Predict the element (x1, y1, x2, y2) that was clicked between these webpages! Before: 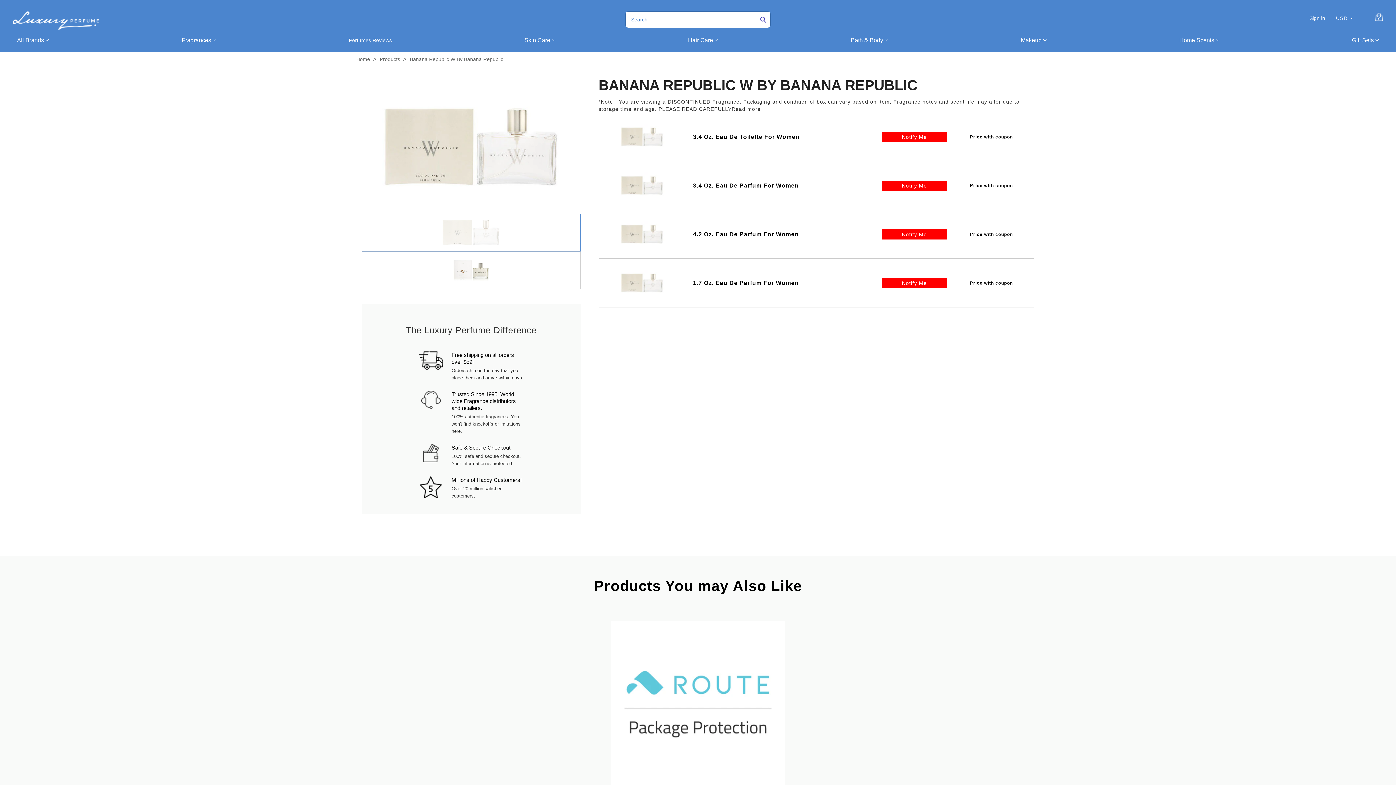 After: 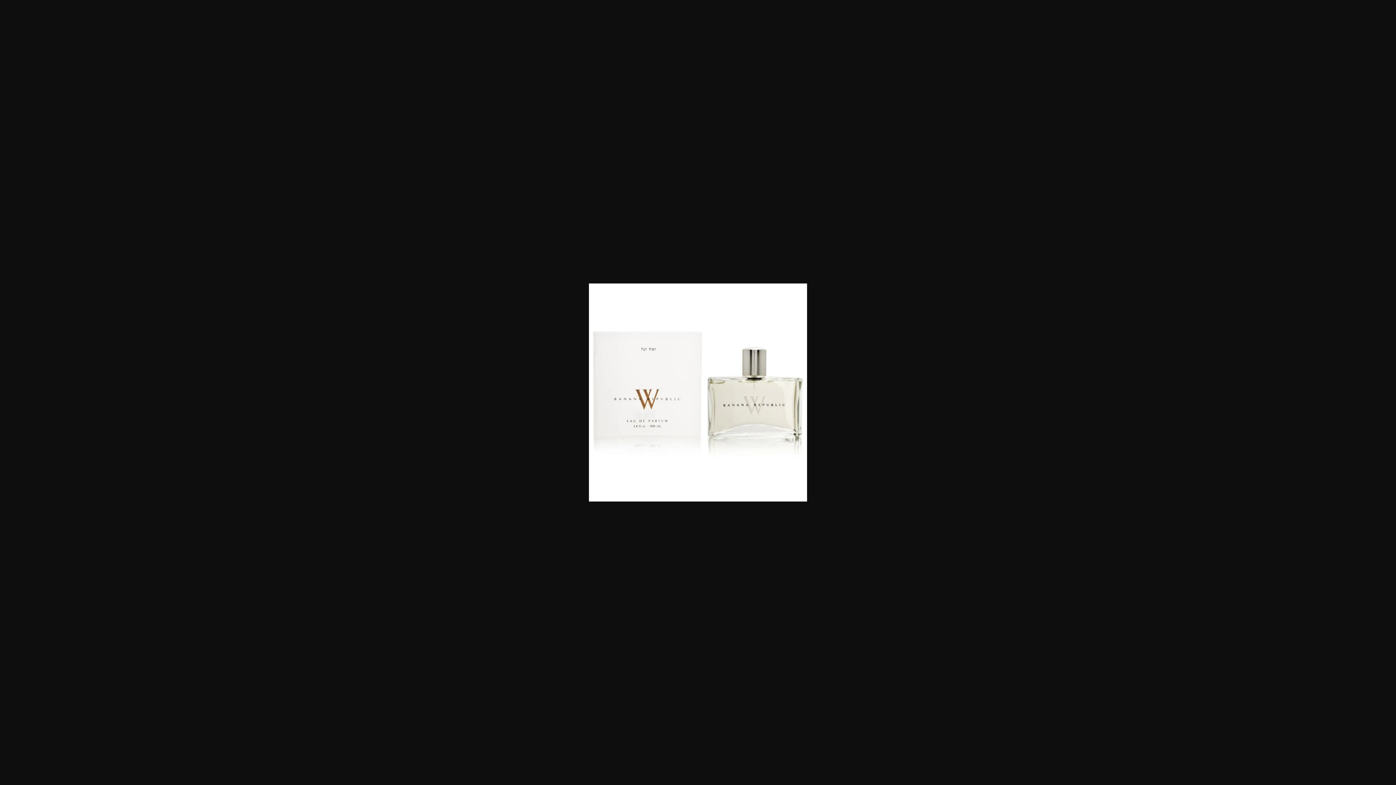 Action: bbox: (362, 252, 580, 289)